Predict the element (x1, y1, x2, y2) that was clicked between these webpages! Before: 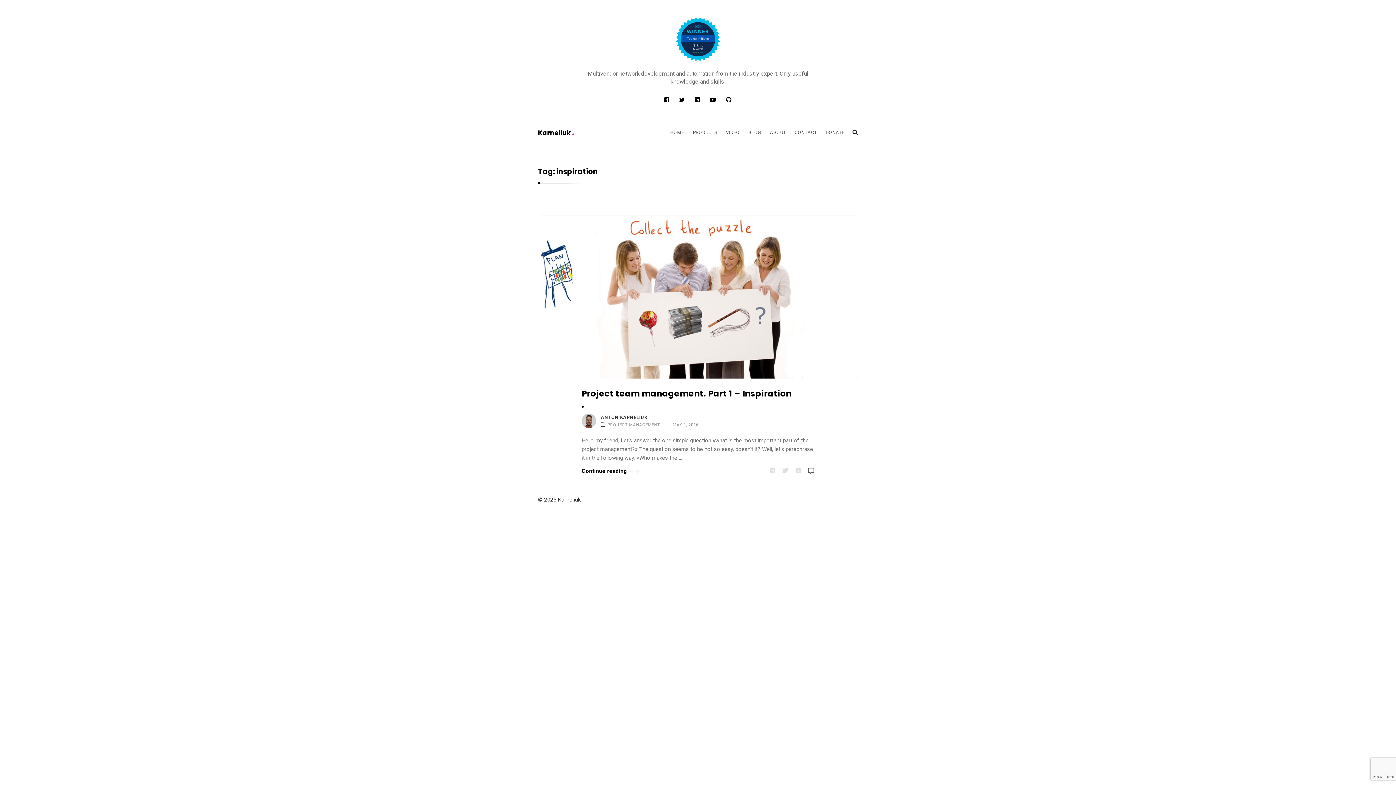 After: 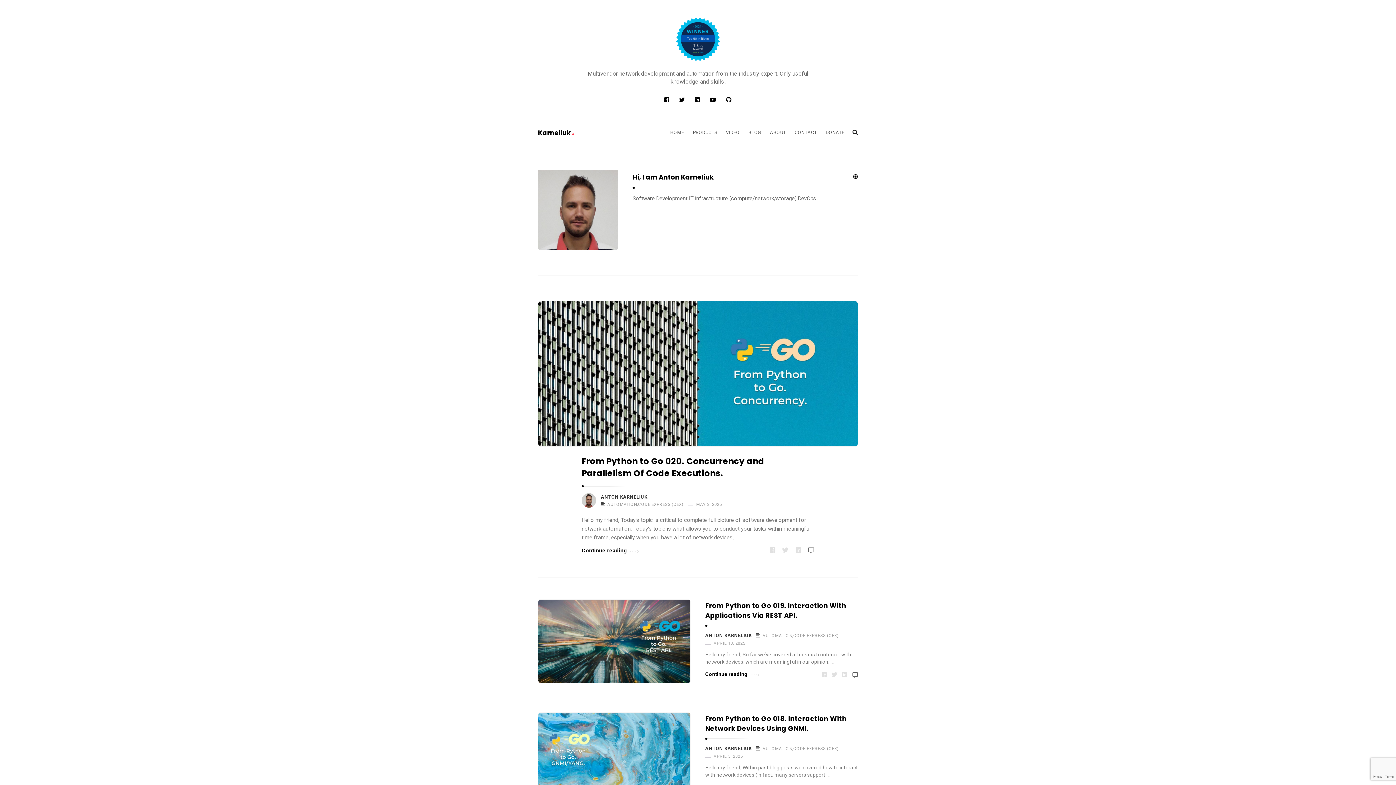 Action: label: ANTON KARNELIUK bbox: (601, 415, 647, 420)